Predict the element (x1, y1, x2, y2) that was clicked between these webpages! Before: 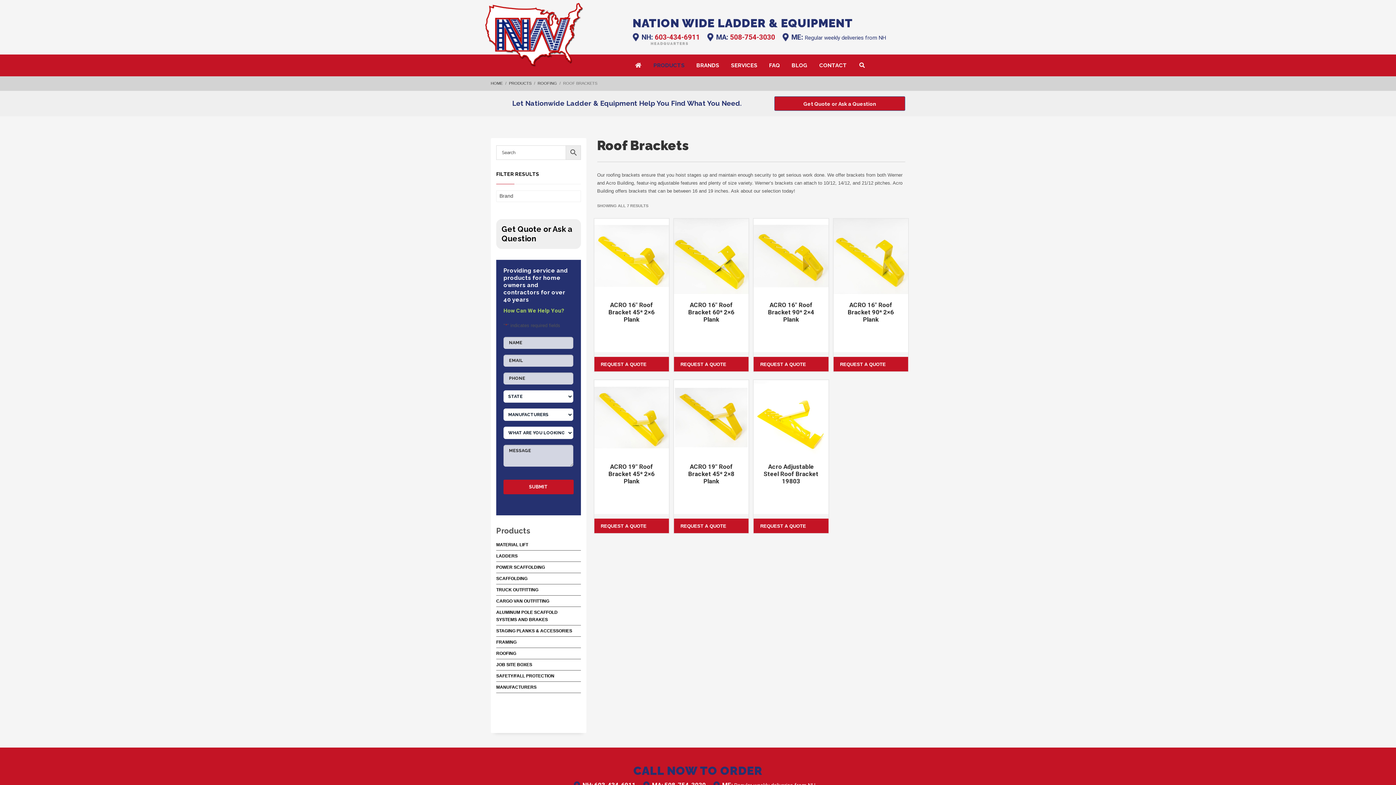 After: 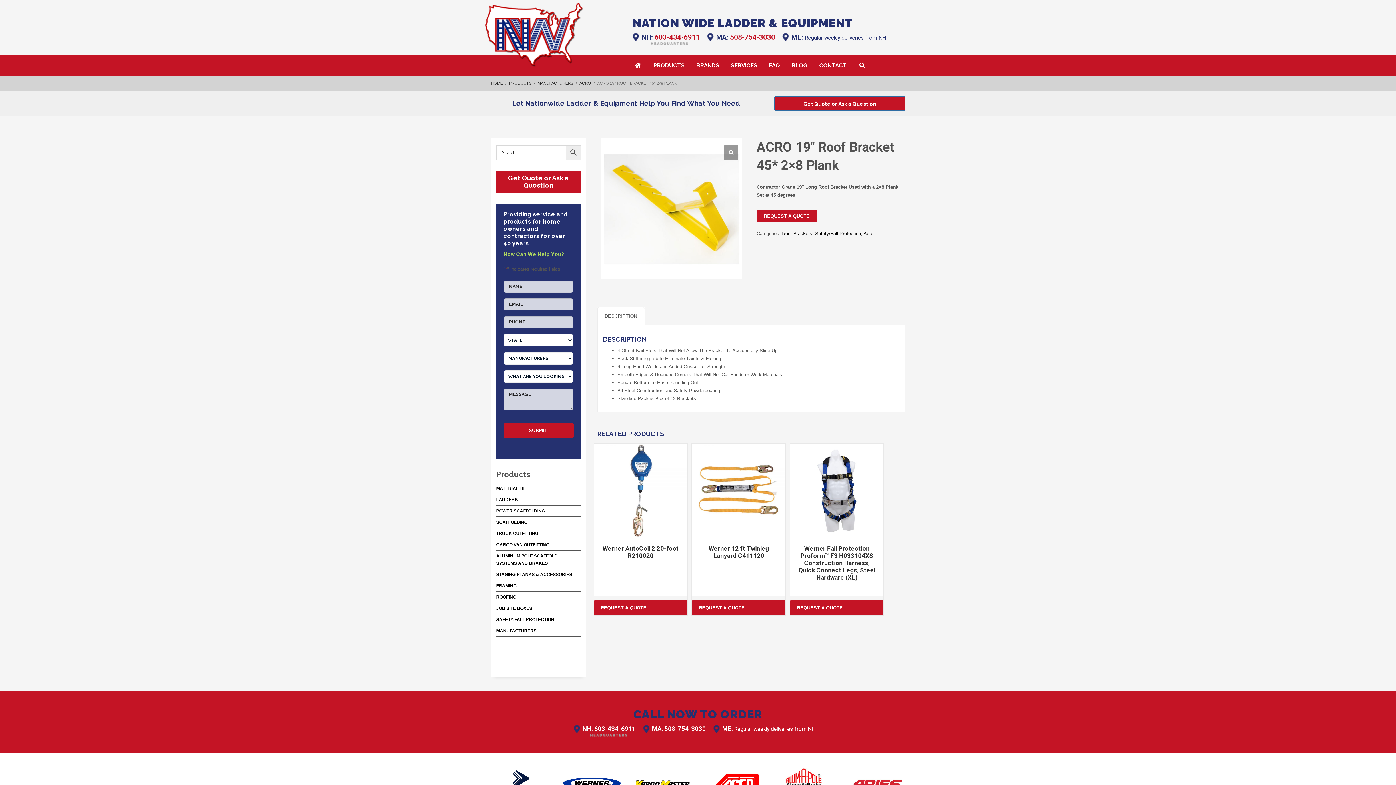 Action: bbox: (673, 379, 749, 514) label: ACRO 19″ Roof Bracket 45* 2×8 Plank